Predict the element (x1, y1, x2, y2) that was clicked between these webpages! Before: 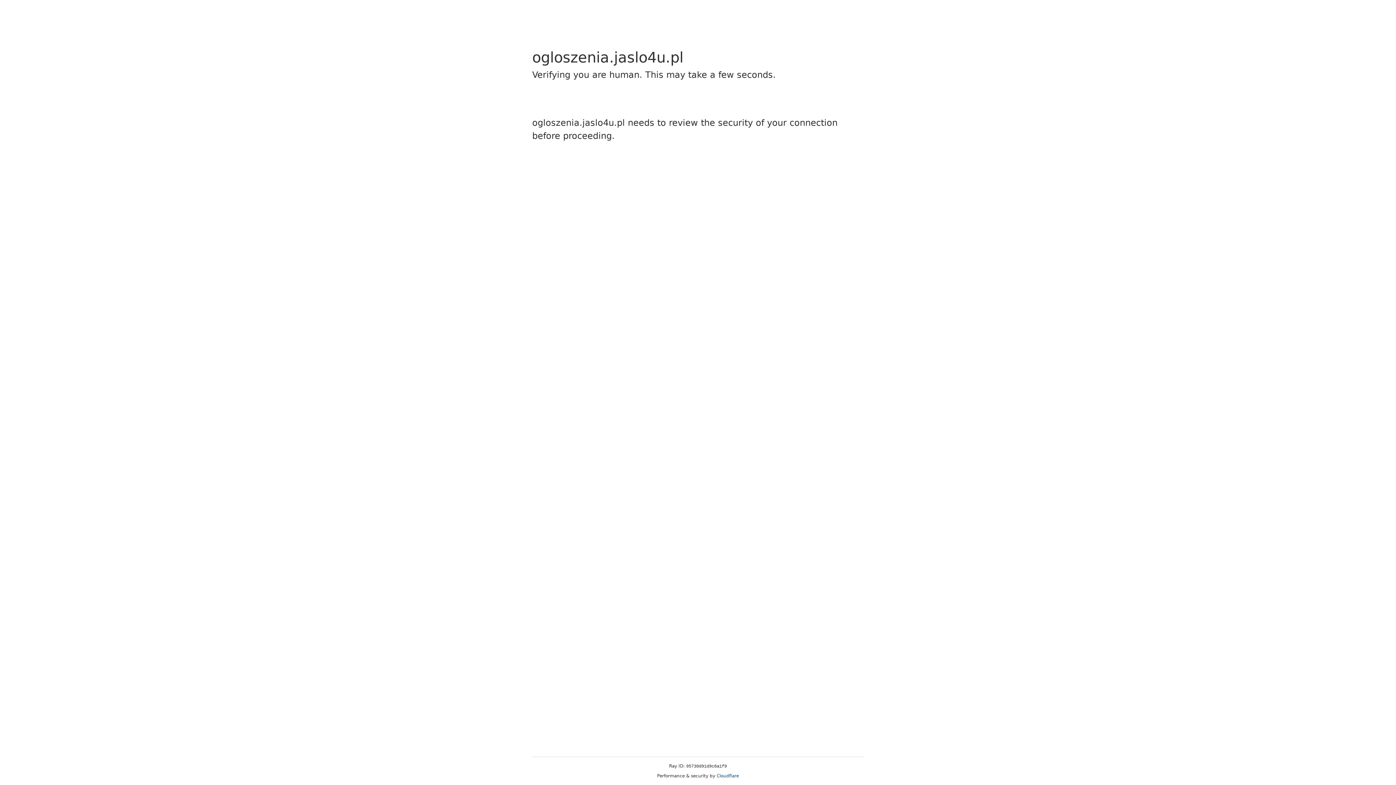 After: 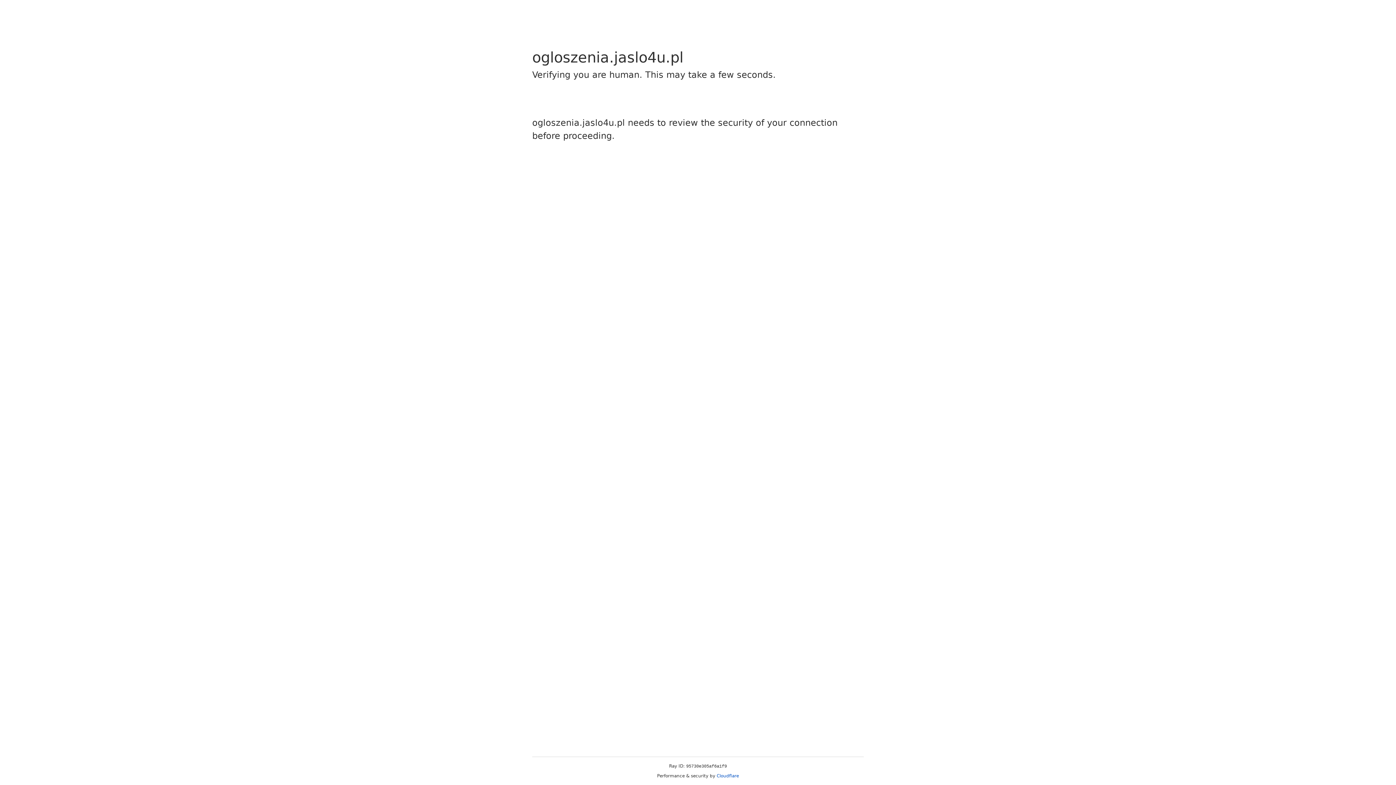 Action: label: Cloudflare bbox: (716, 773, 739, 778)